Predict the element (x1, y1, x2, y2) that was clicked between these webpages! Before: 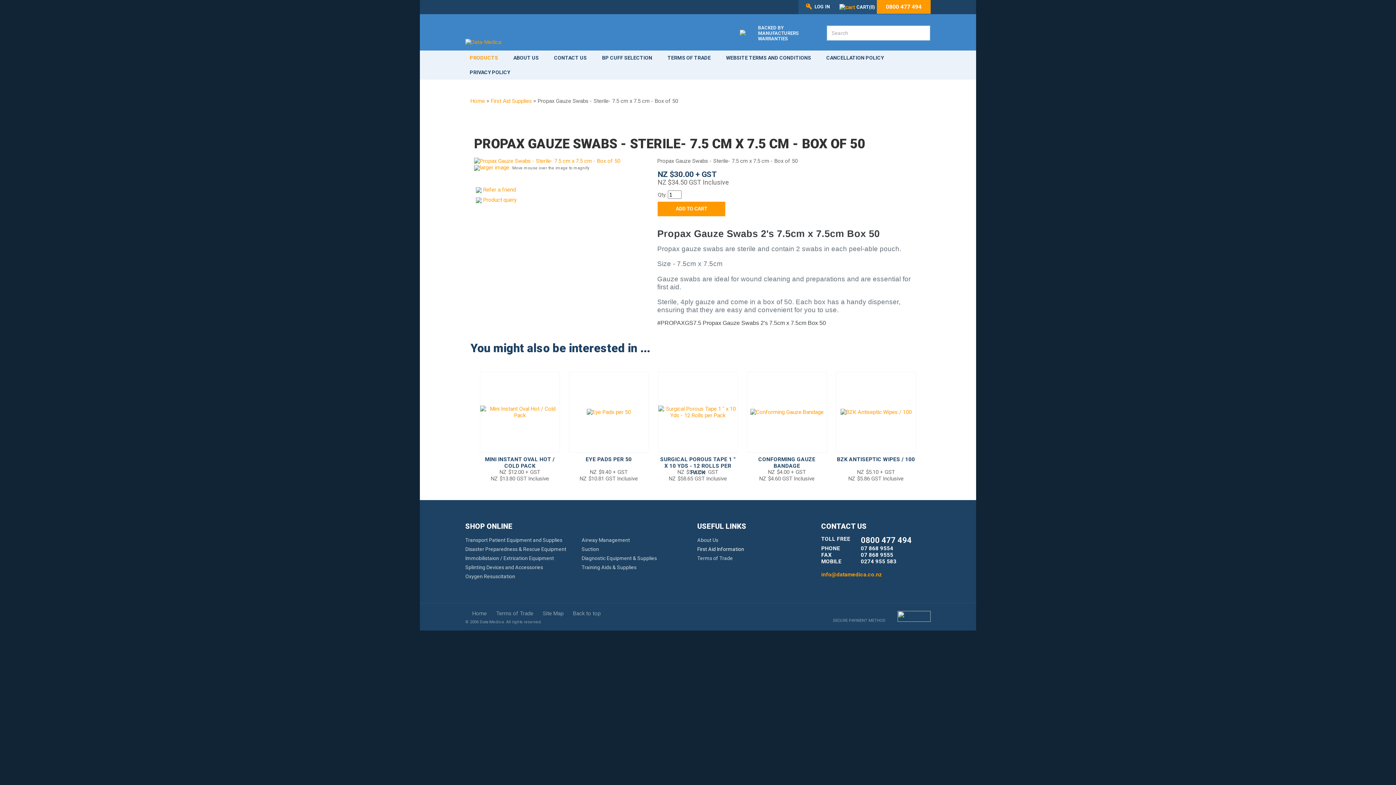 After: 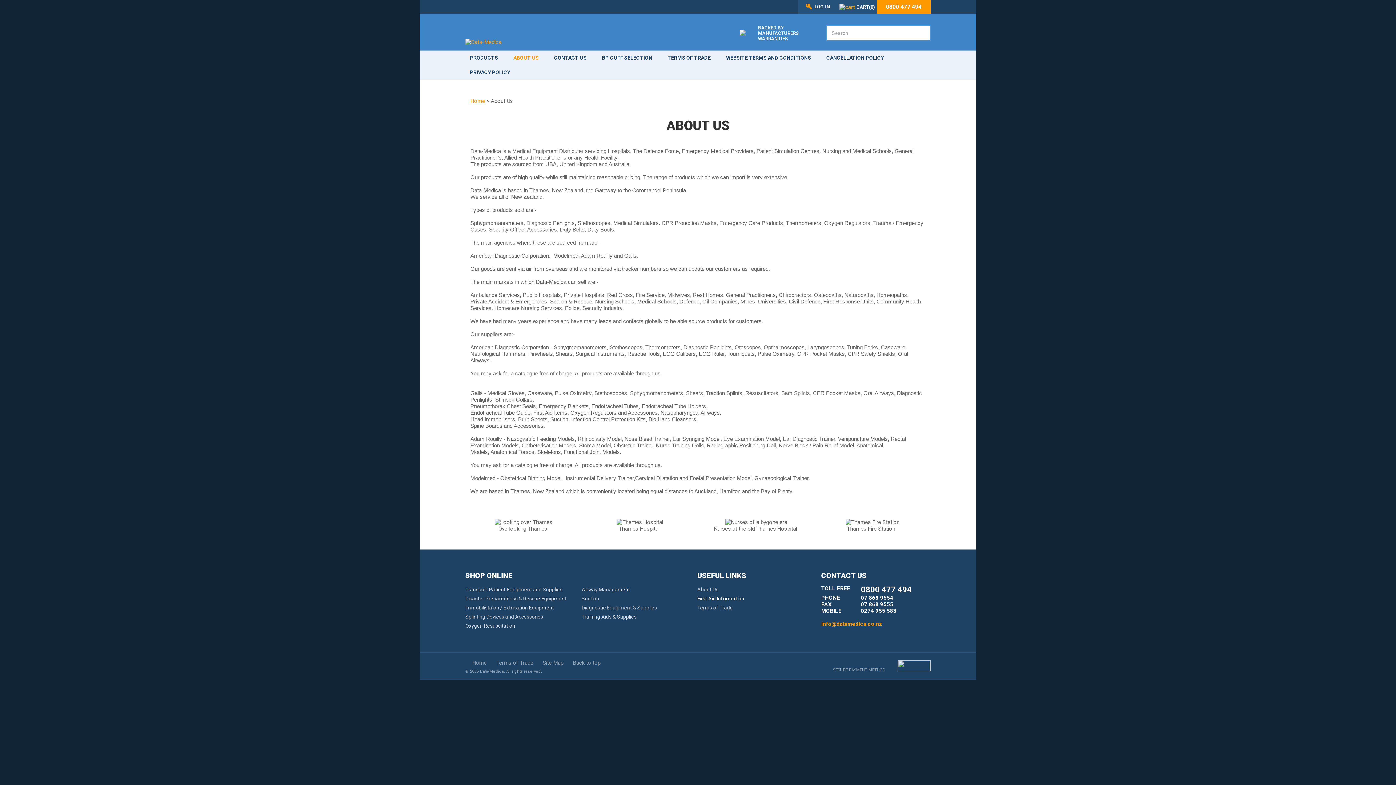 Action: label: ABOUT US bbox: (513, 50, 538, 65)